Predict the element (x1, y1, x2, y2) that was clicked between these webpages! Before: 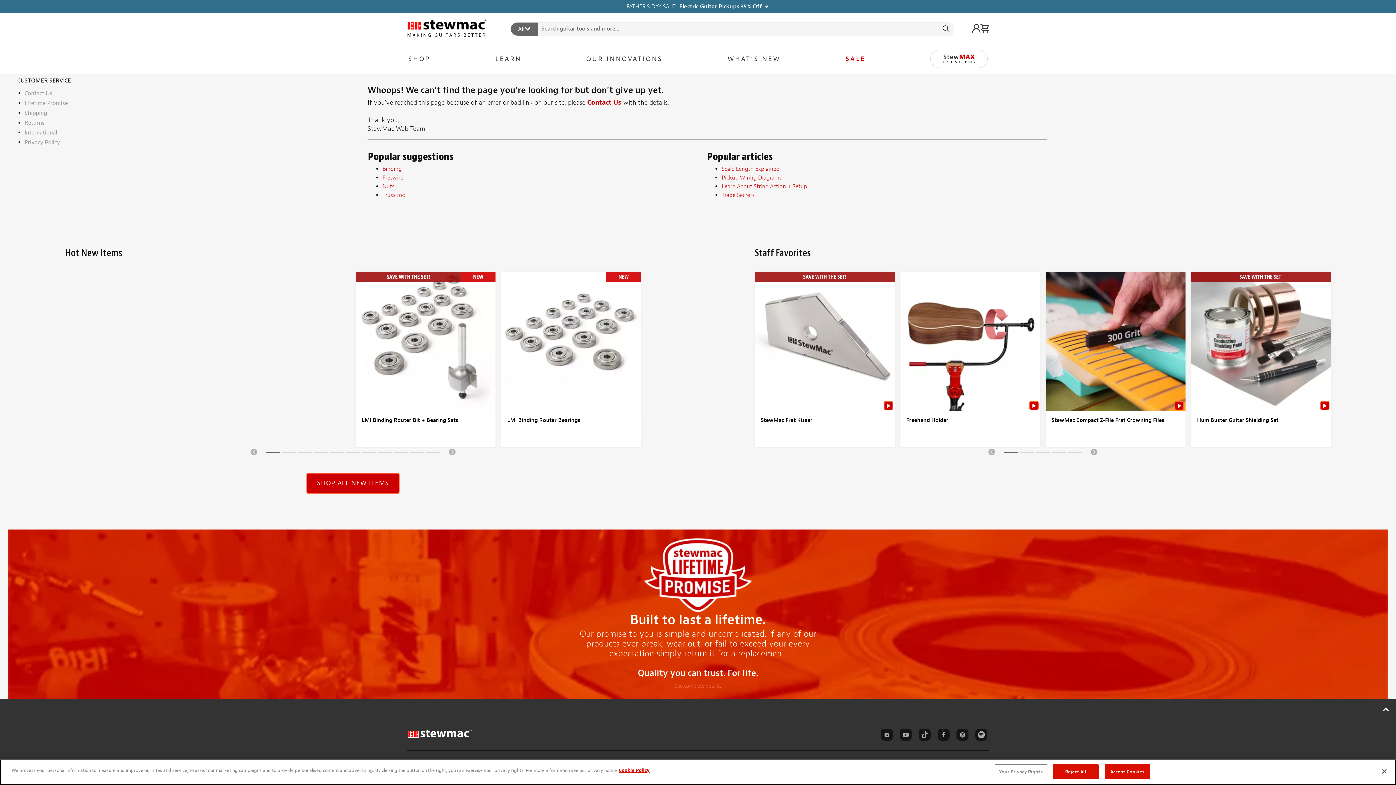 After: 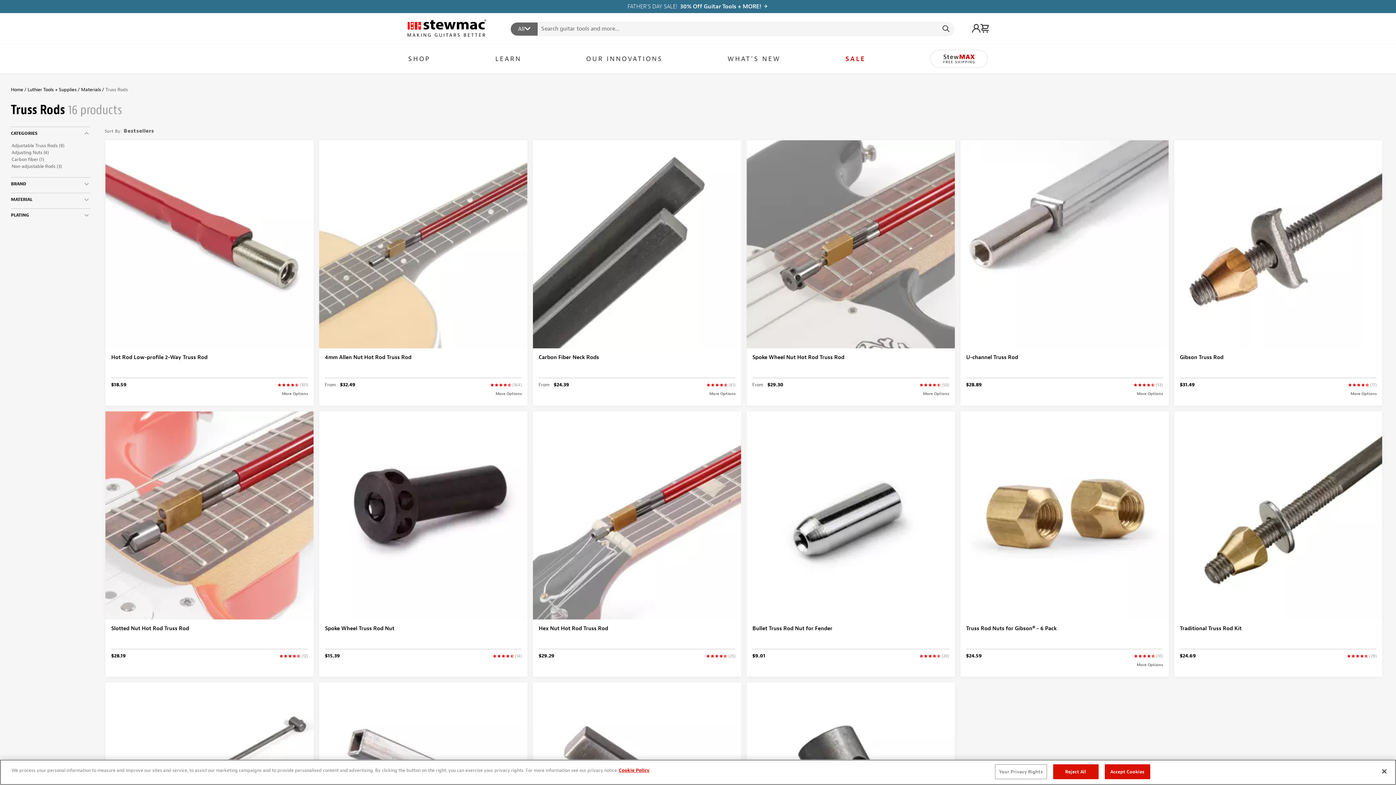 Action: label: Truss rod bbox: (382, 191, 405, 198)